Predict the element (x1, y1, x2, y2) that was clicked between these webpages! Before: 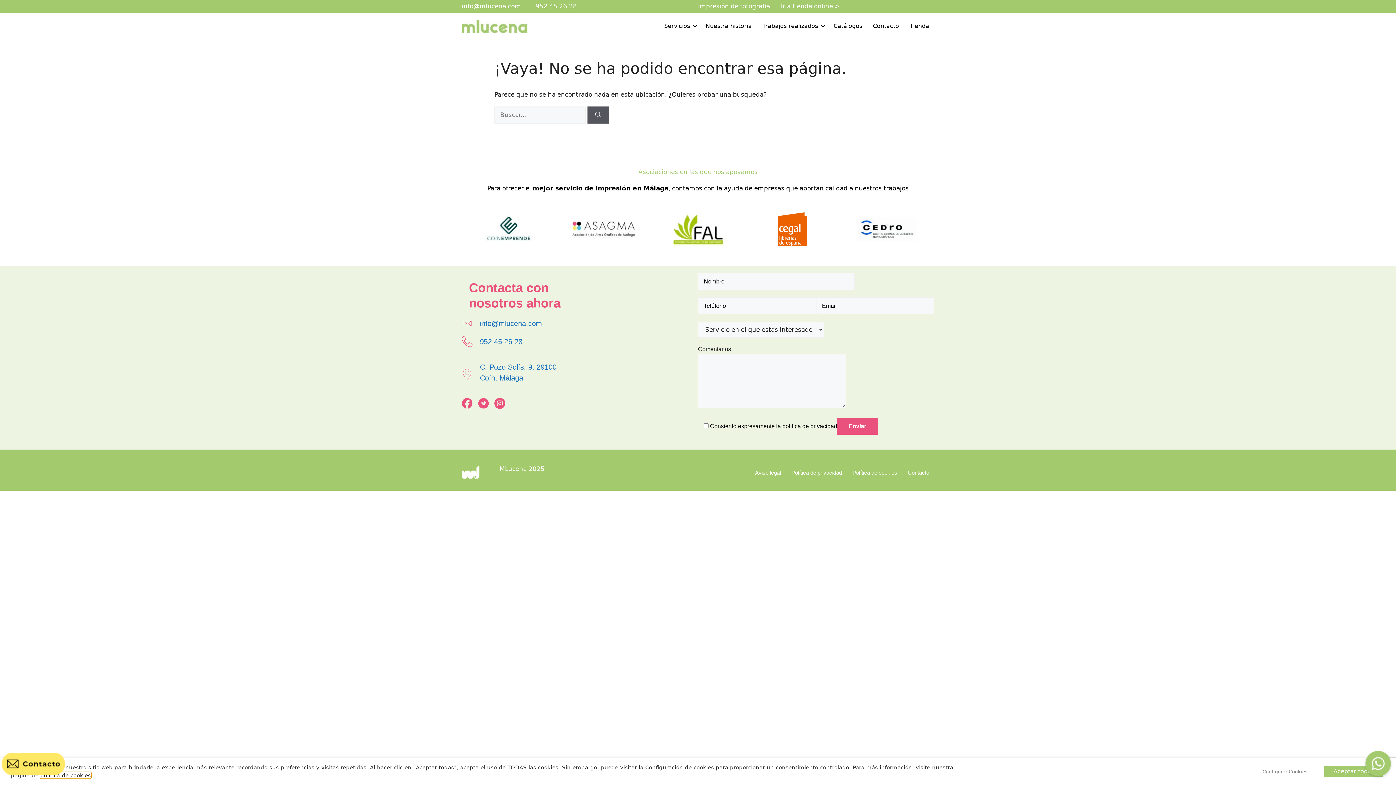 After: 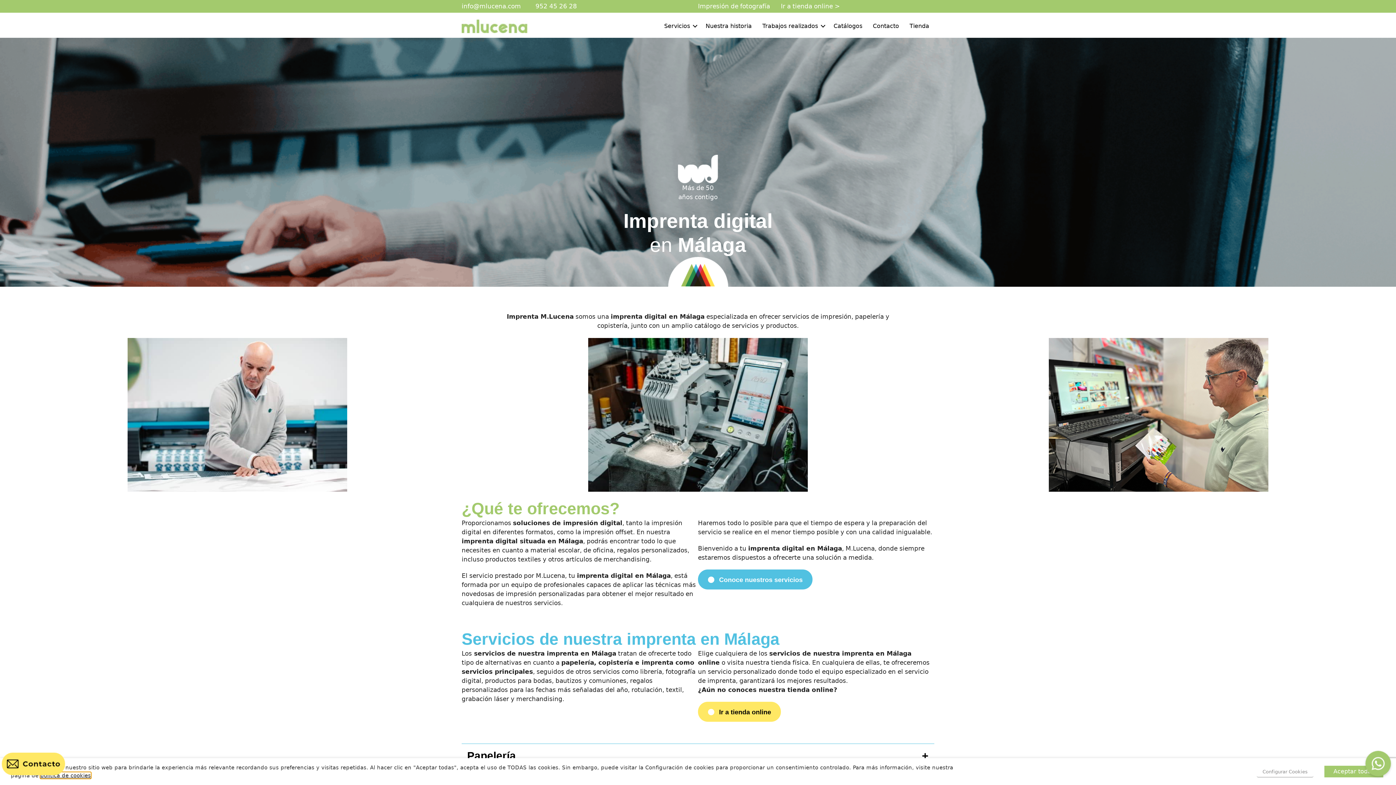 Action: bbox: (461, 27, 527, 34)